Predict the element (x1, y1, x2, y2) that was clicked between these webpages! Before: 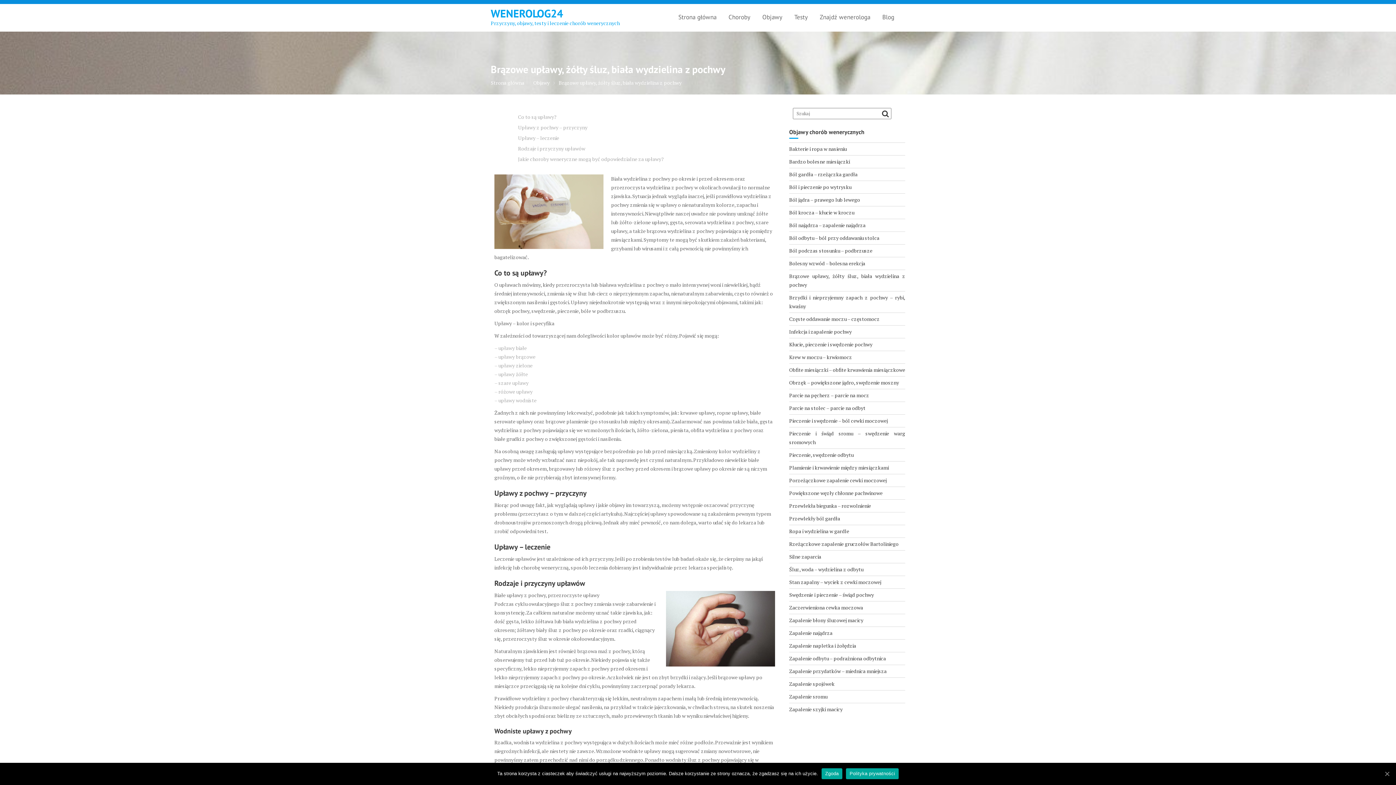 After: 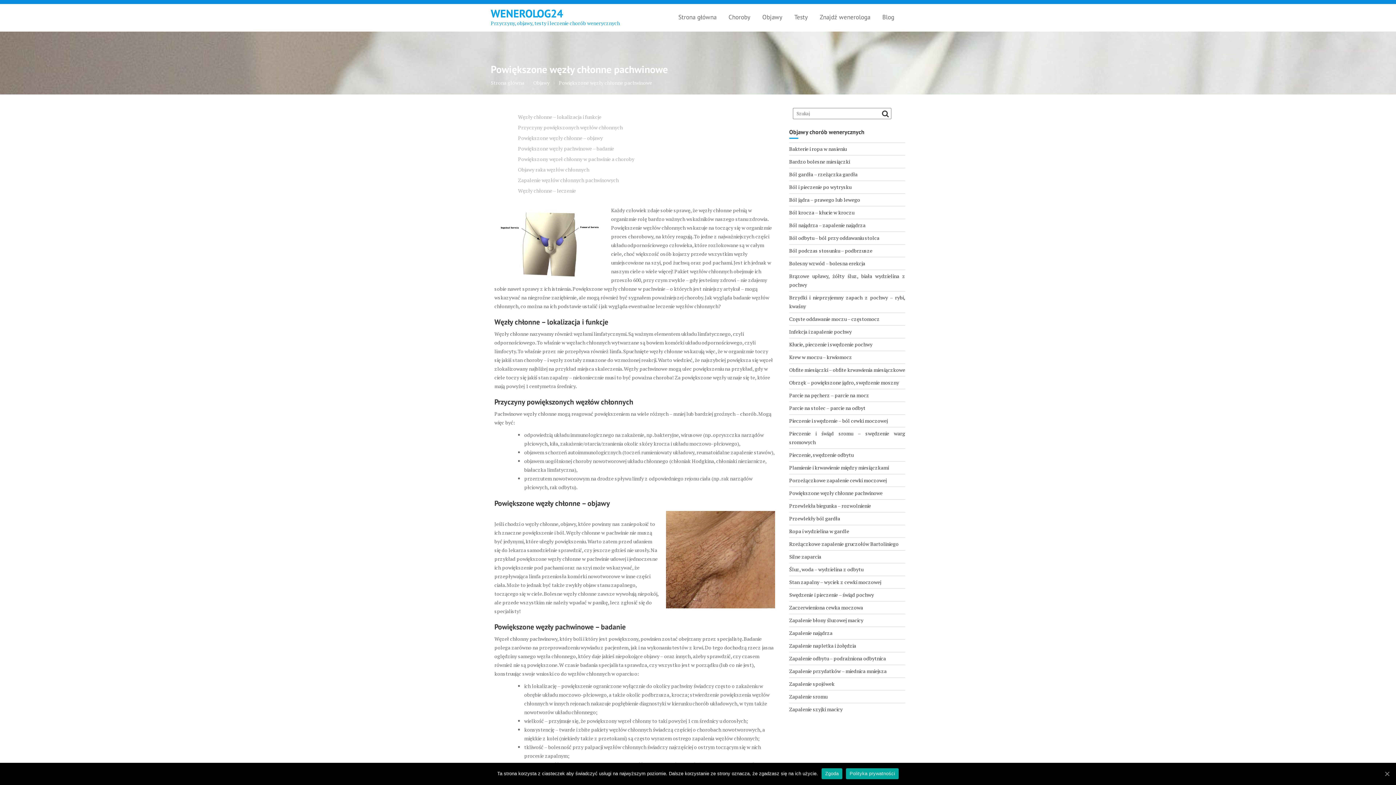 Action: bbox: (789, 489, 882, 496) label: Powiększone węzły chłonne pachwinowe